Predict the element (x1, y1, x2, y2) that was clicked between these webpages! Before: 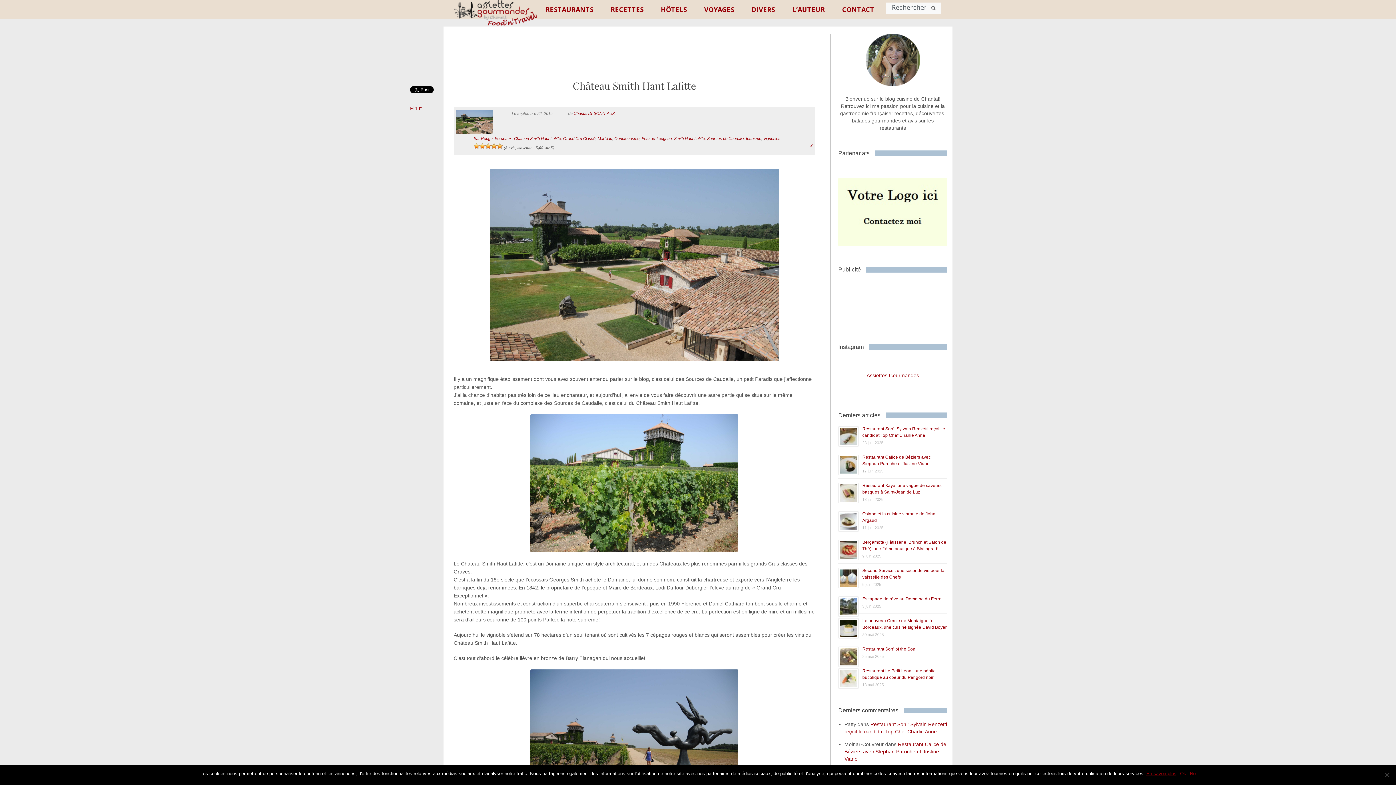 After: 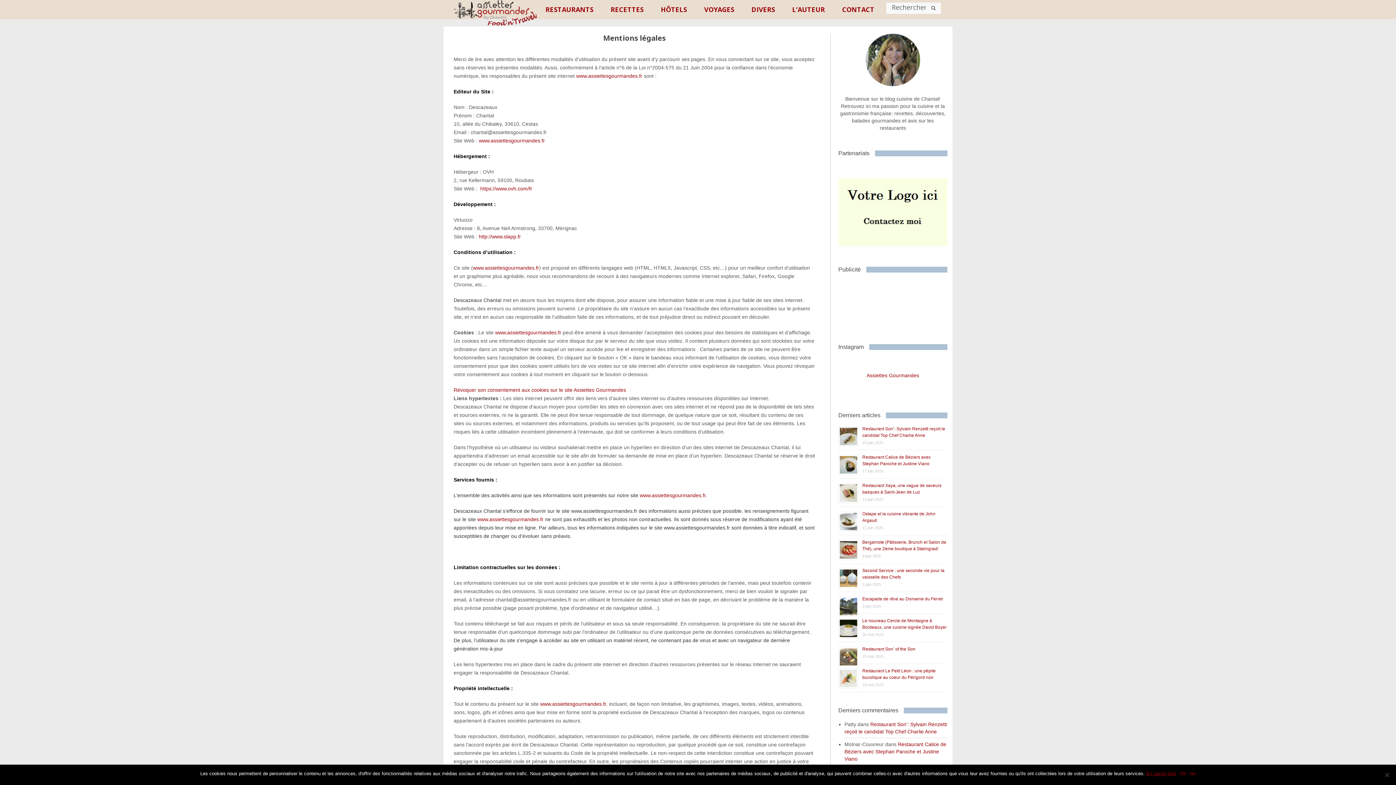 Action: label: En savoir plus bbox: (1146, 771, 1176, 776)